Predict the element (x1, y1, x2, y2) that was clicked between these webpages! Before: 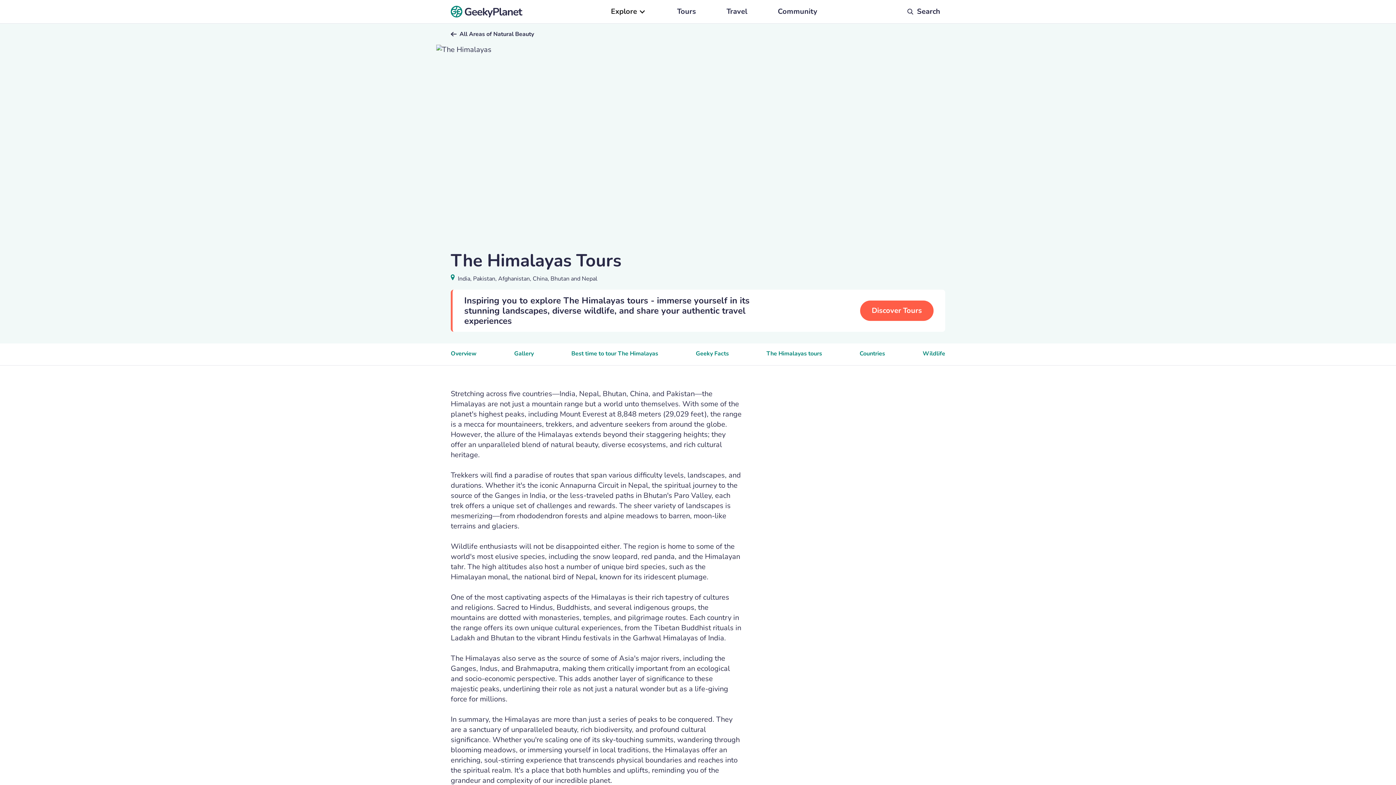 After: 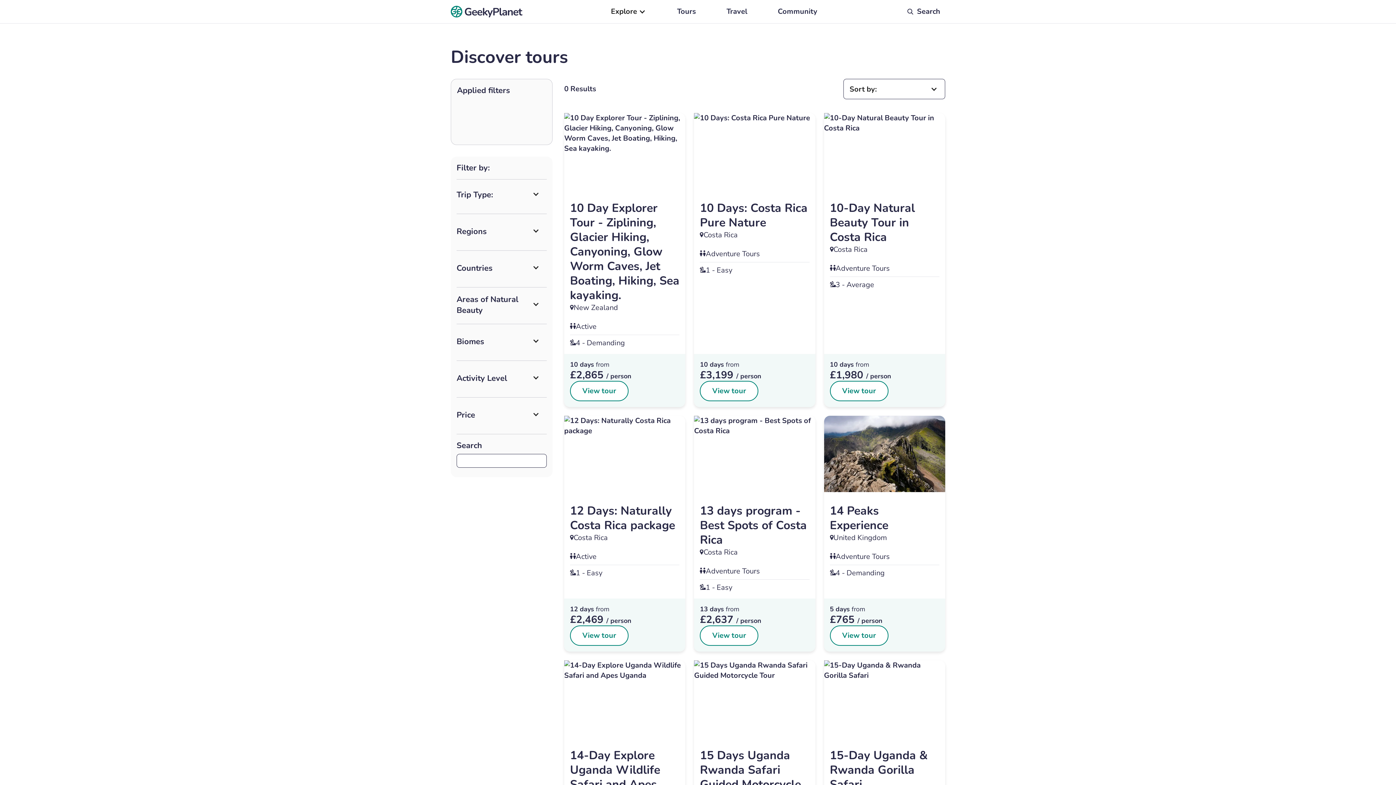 Action: label: Discover Tours bbox: (860, 300, 933, 321)